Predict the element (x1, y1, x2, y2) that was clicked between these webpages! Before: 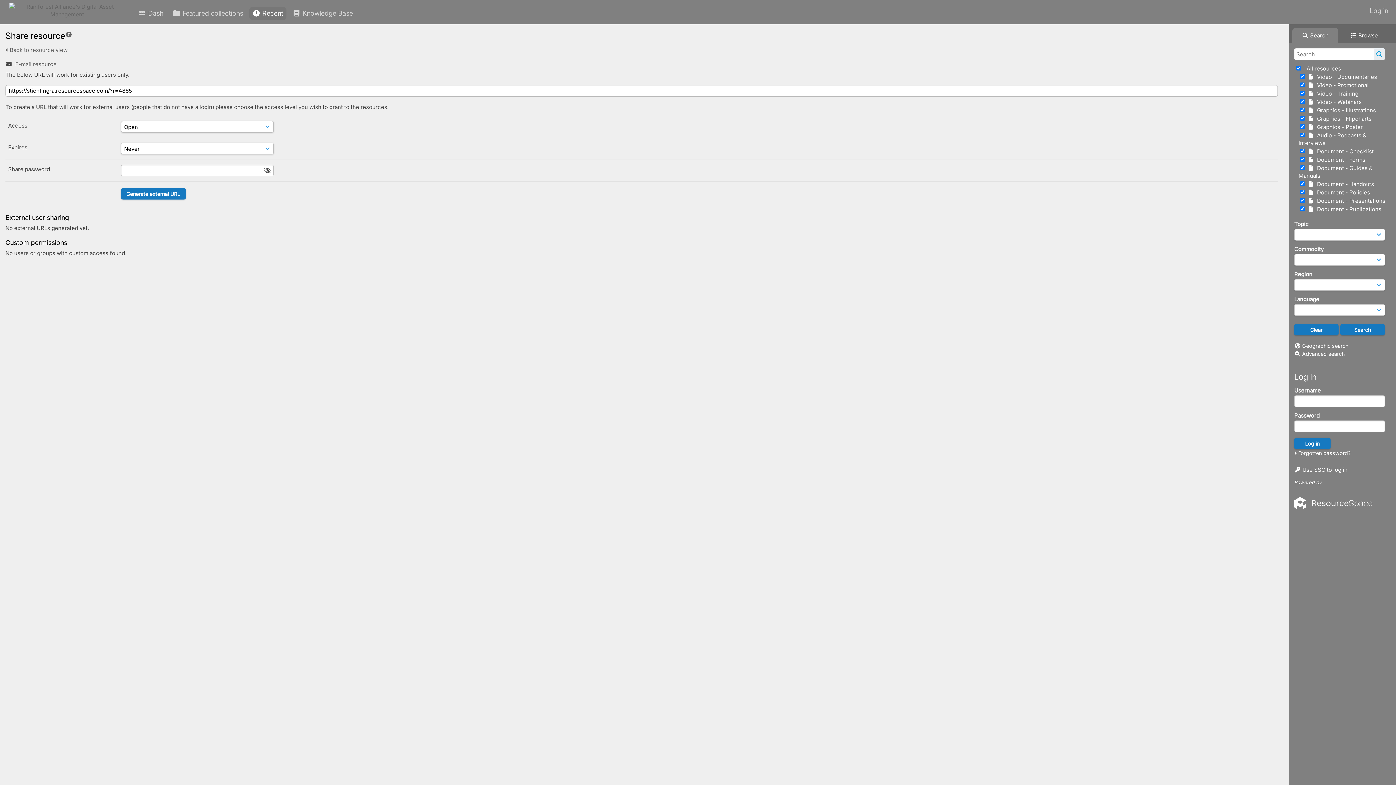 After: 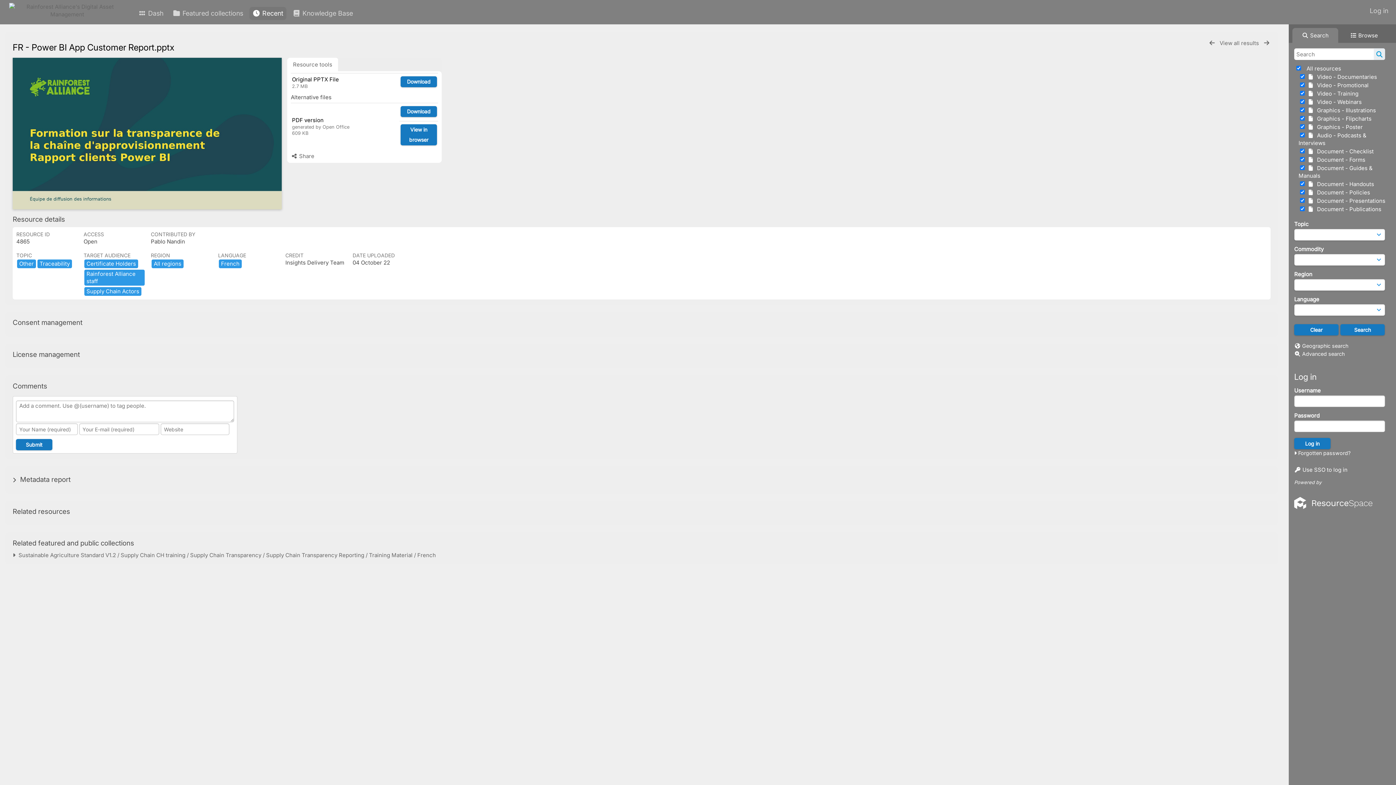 Action: bbox: (5, 46, 67, 53) label:  Back to resource view